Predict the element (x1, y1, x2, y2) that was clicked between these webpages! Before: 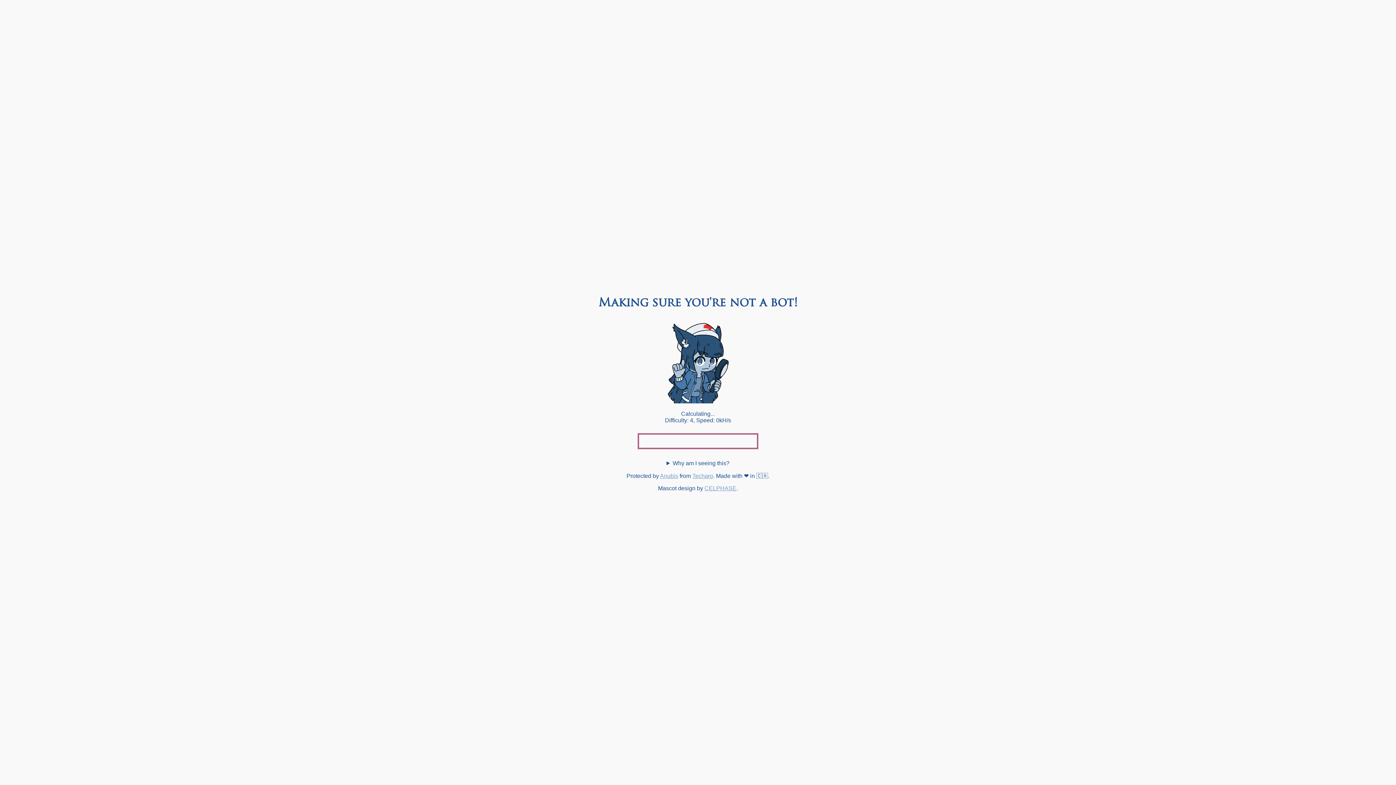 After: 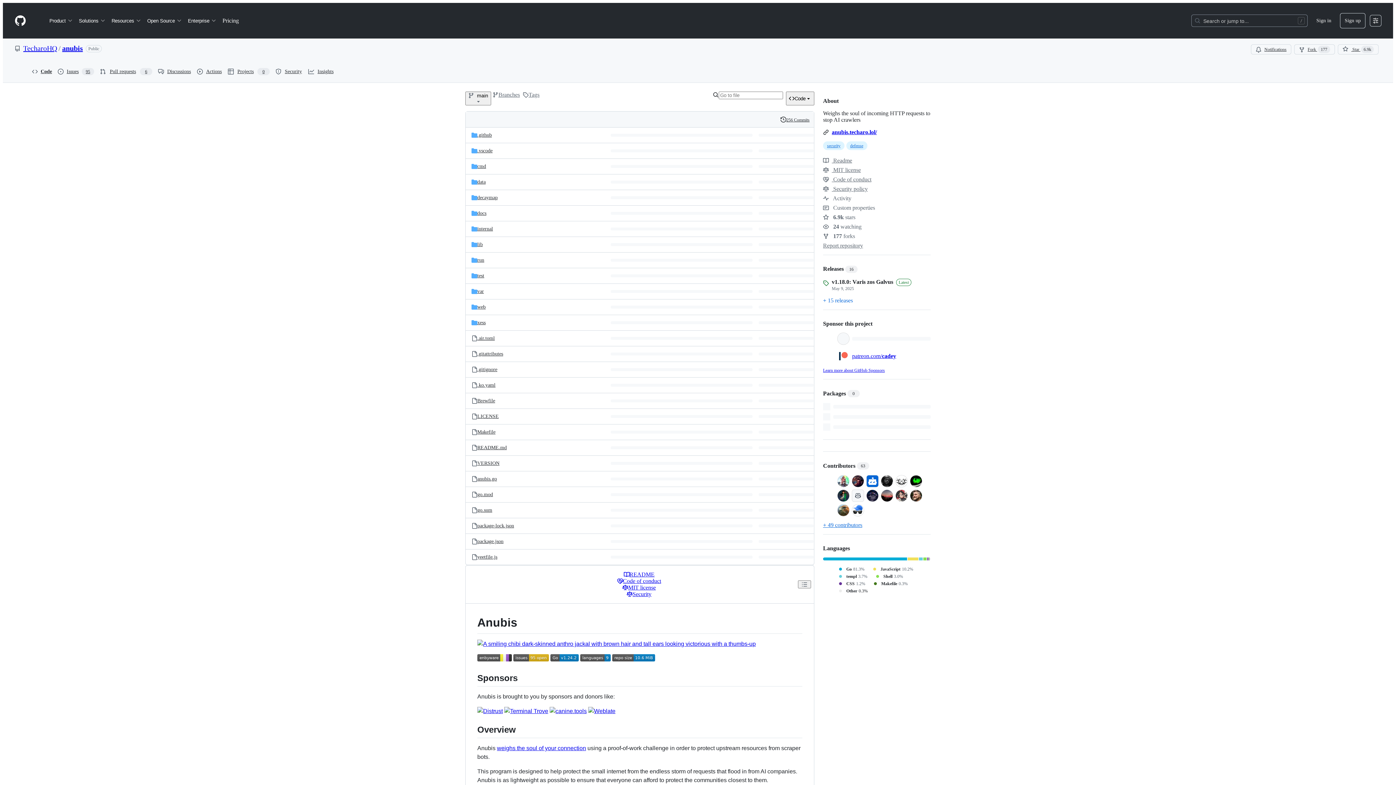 Action: label: Anubis bbox: (660, 473, 678, 479)